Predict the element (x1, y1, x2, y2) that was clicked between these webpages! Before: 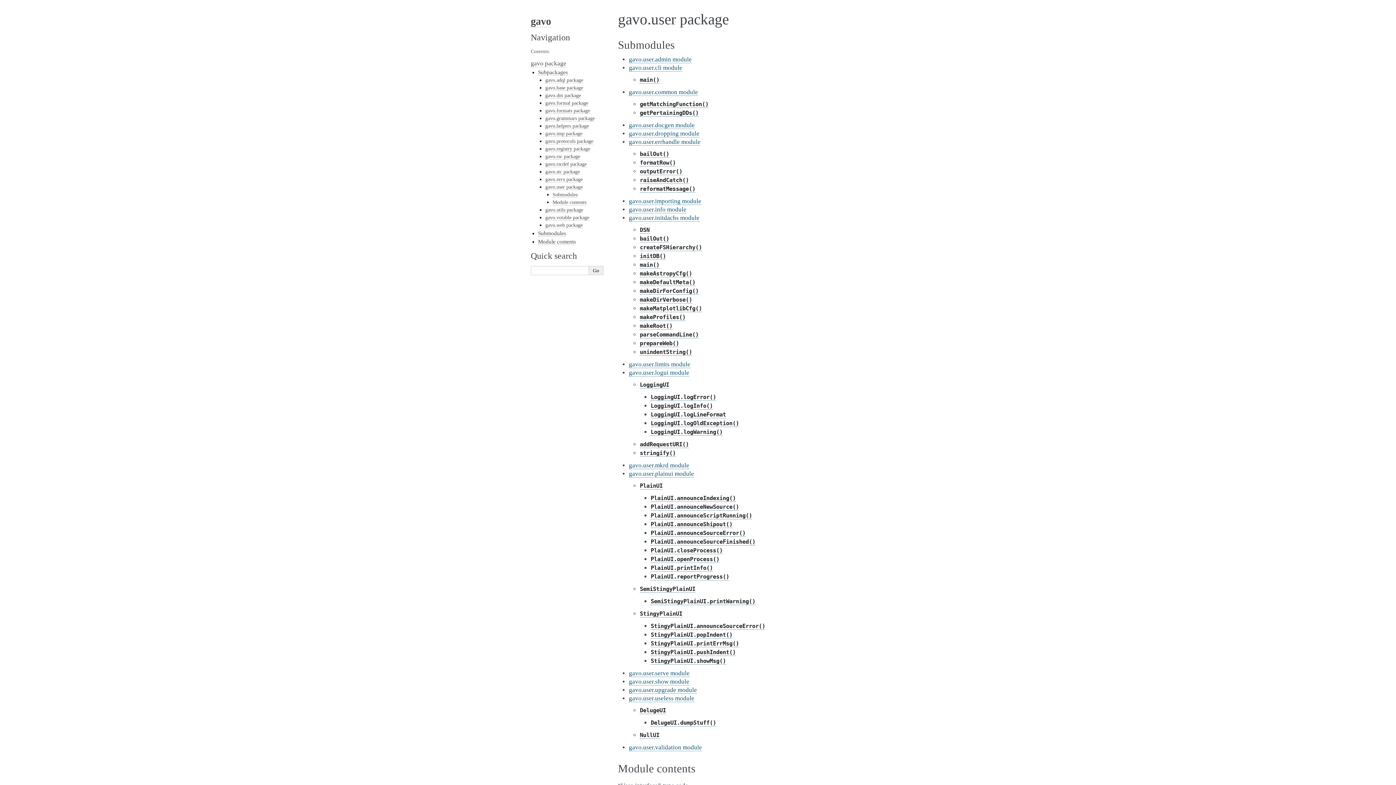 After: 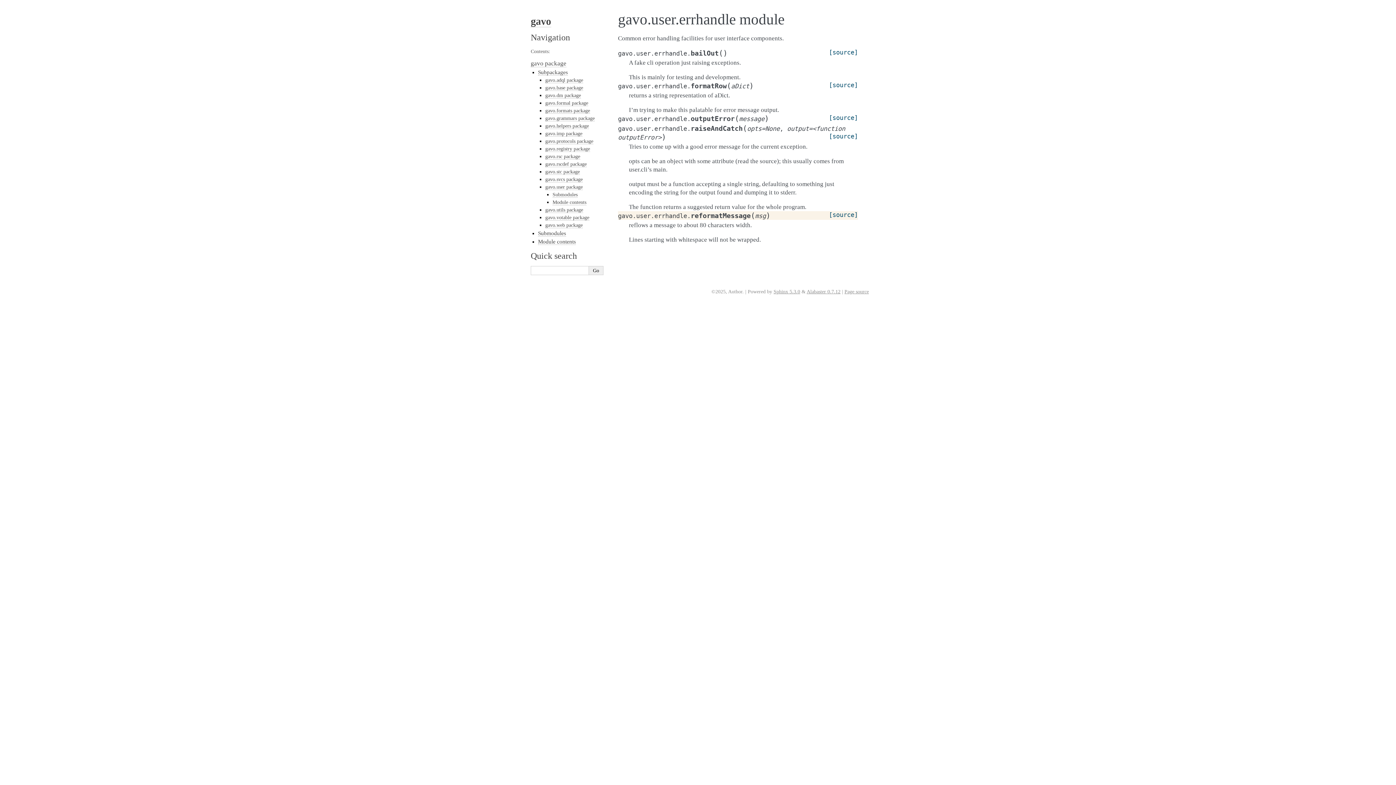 Action: label: reformatMessage() bbox: (640, 185, 695, 192)